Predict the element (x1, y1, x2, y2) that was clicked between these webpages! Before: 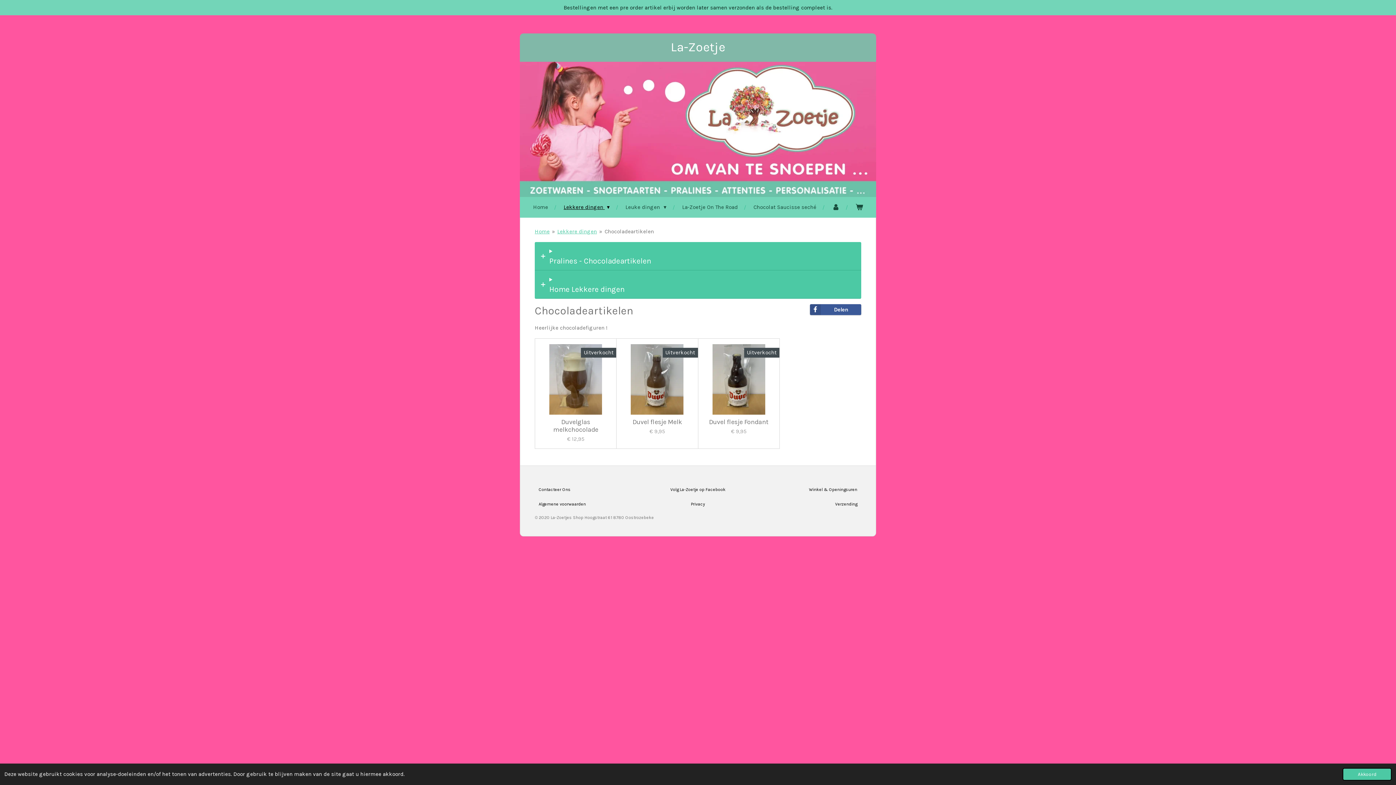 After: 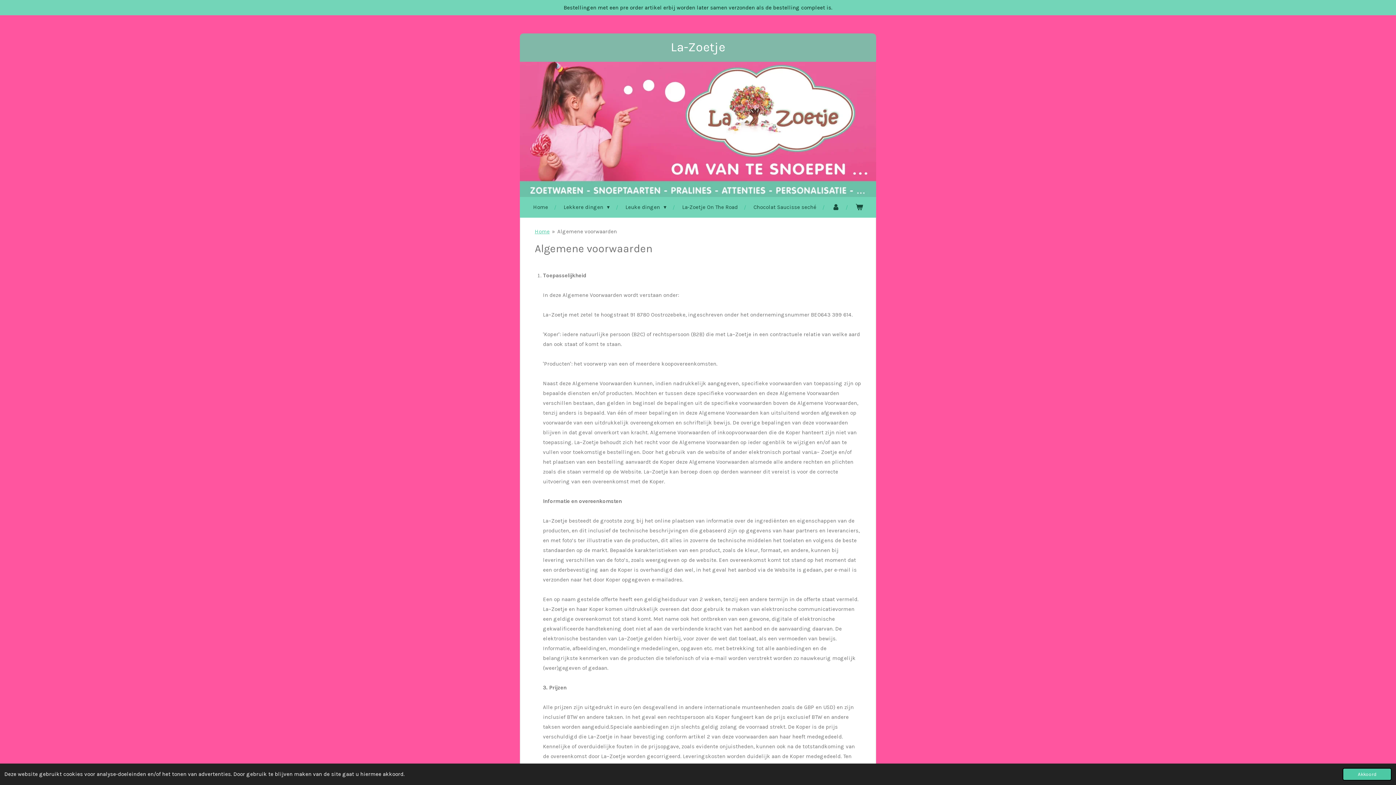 Action: label: Algemene voorwaarden bbox: (534, 499, 590, 509)